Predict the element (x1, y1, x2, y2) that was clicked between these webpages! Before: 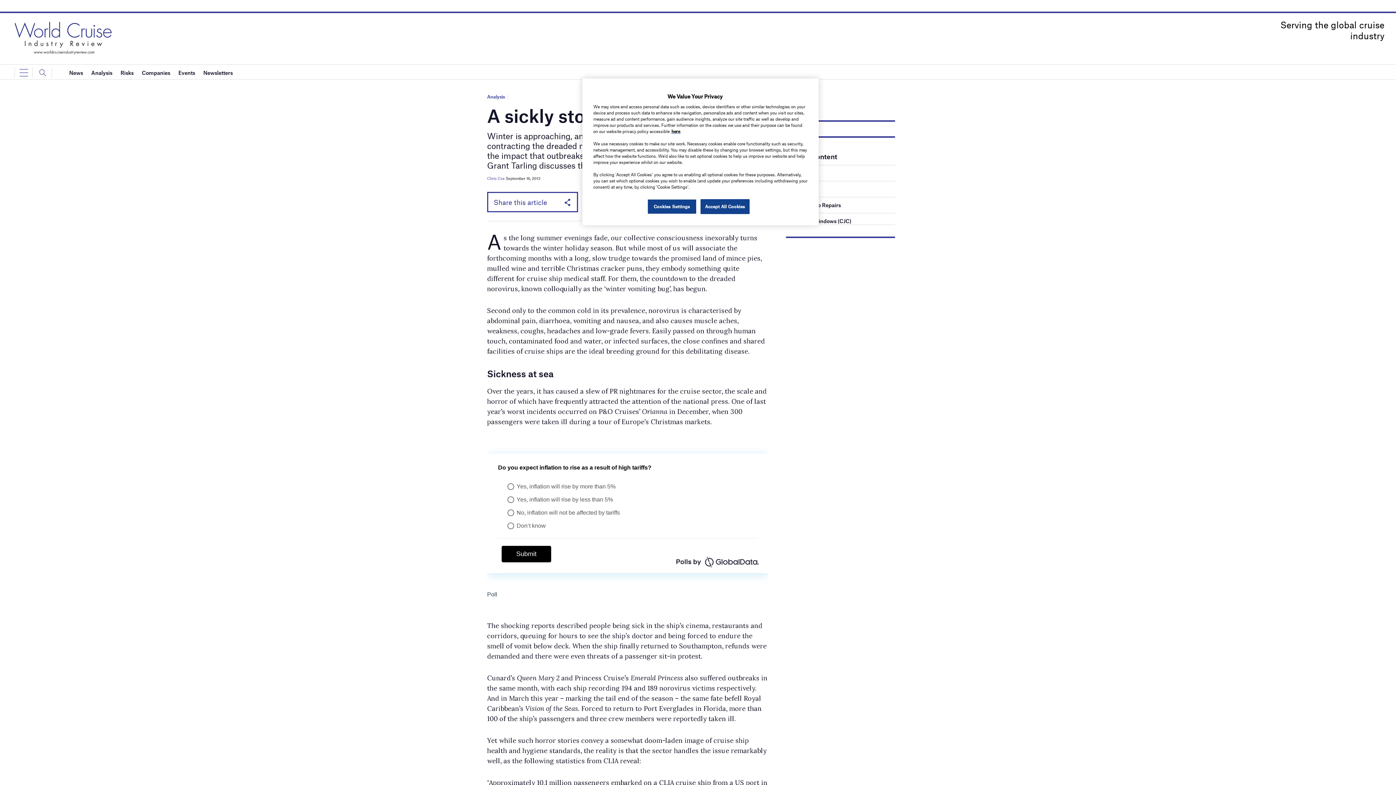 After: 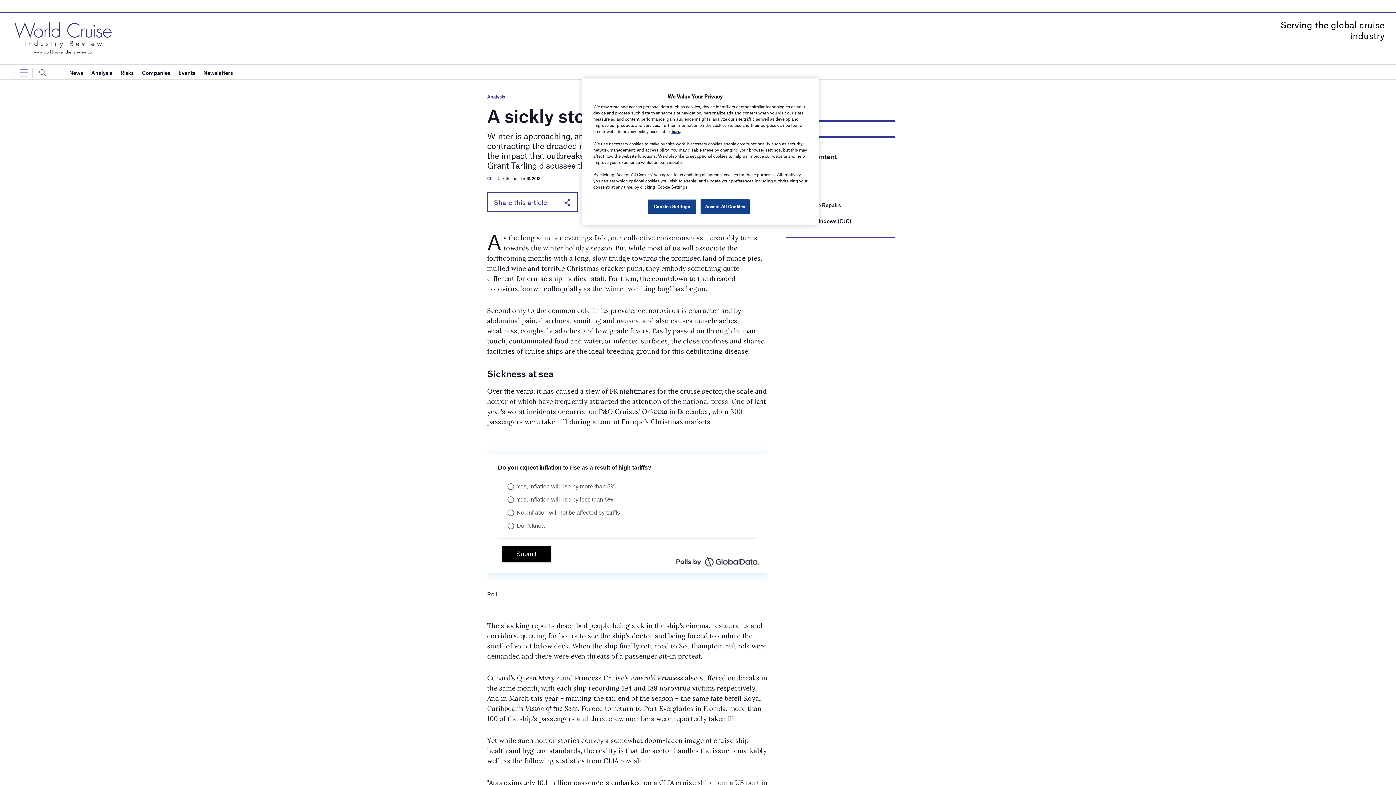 Action: label: CC Jensen Windows (CJC) bbox: (786, 217, 851, 224)